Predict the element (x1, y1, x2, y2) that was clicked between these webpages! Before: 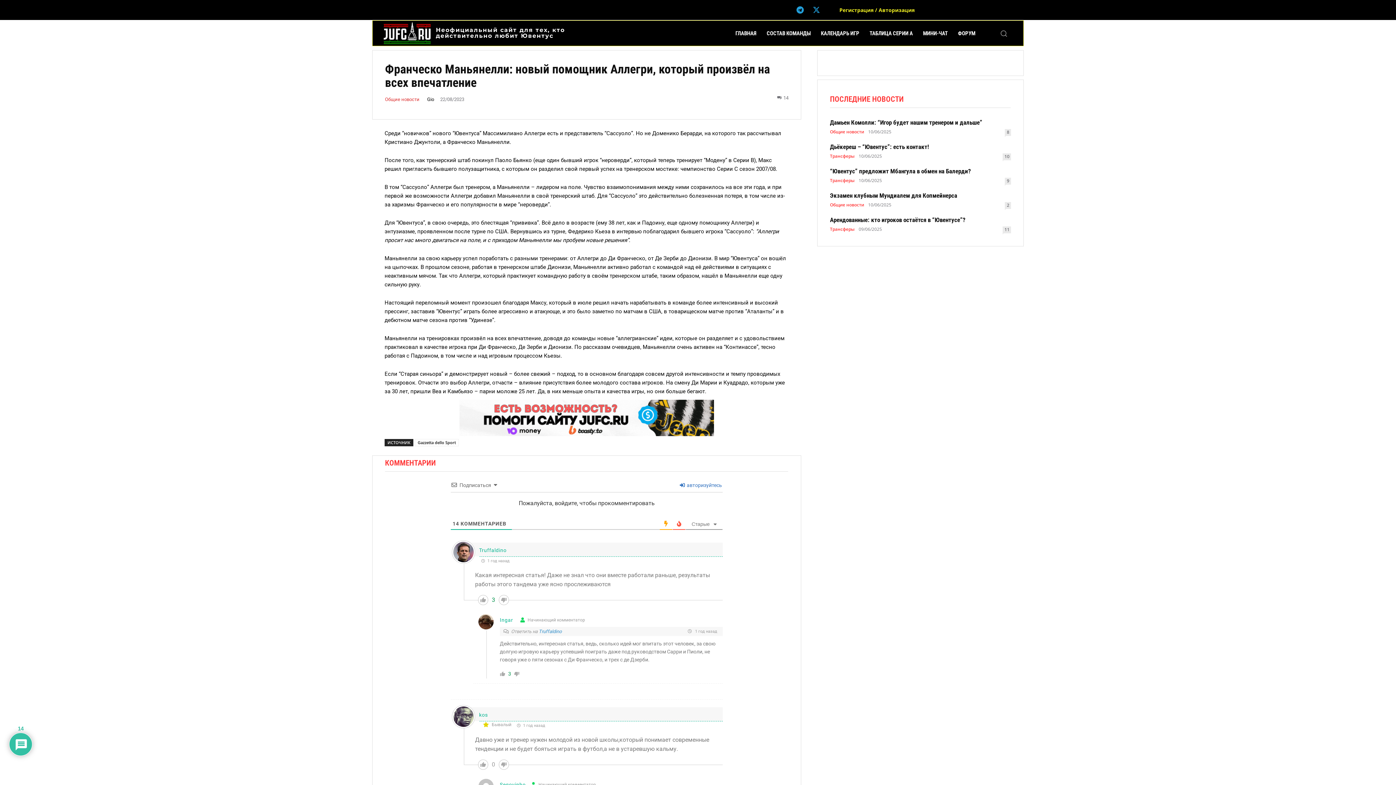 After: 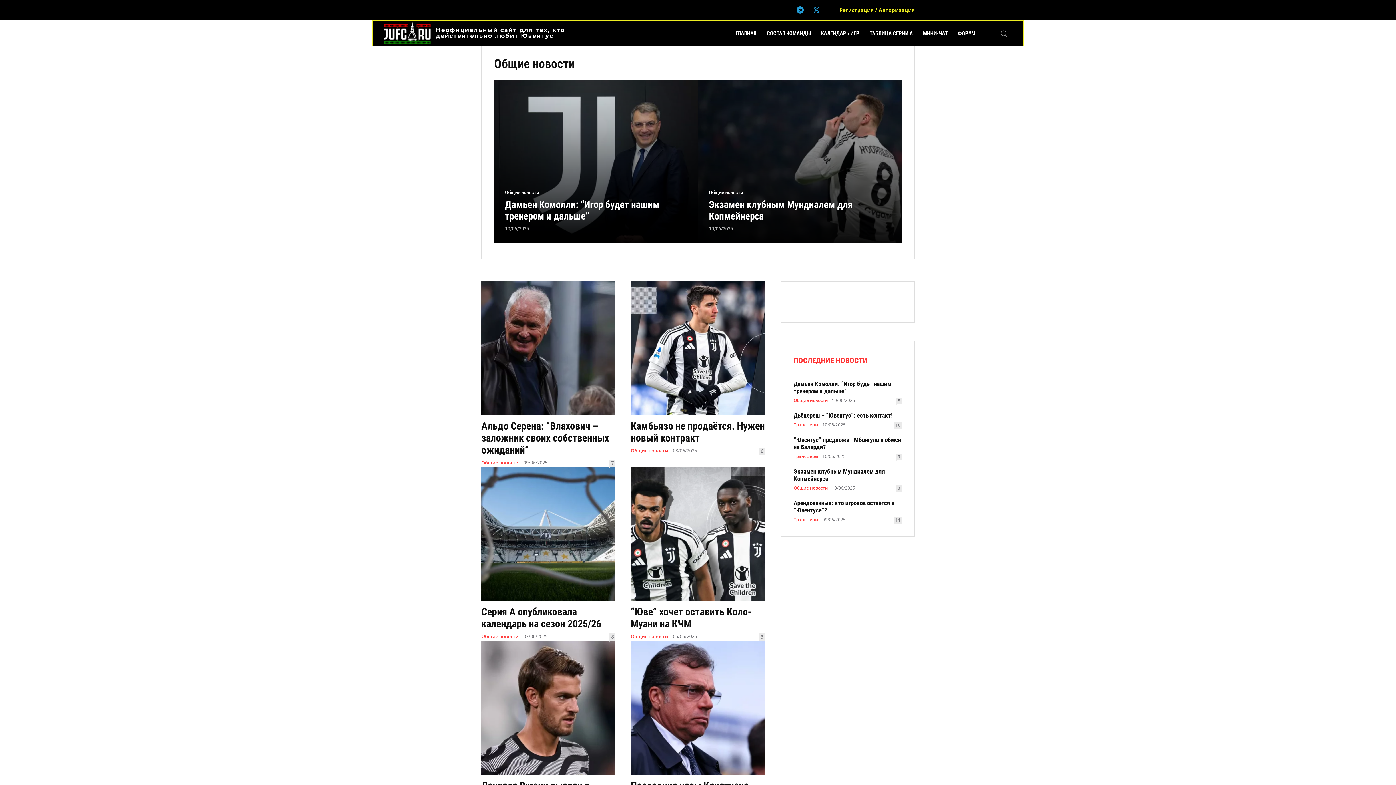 Action: bbox: (830, 202, 864, 207) label: Общие новости